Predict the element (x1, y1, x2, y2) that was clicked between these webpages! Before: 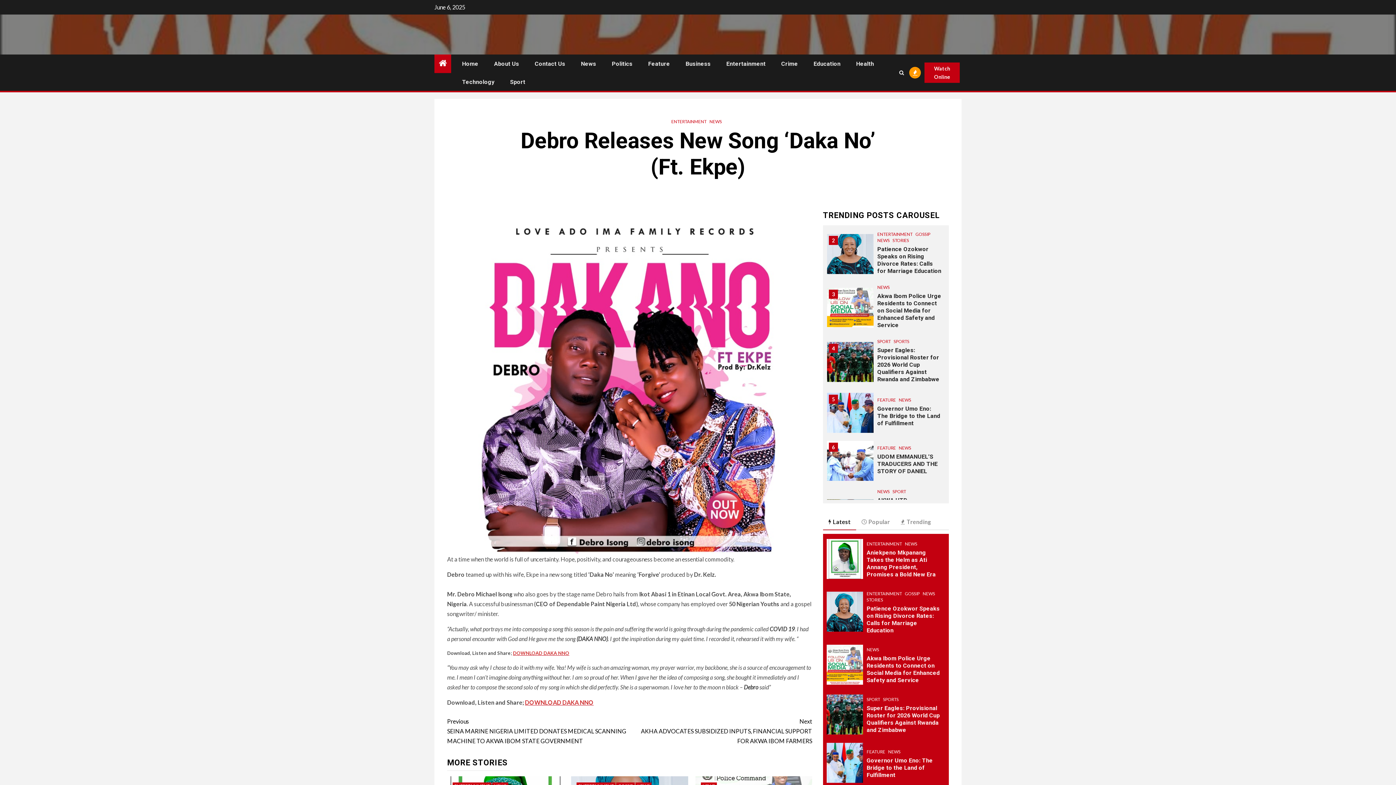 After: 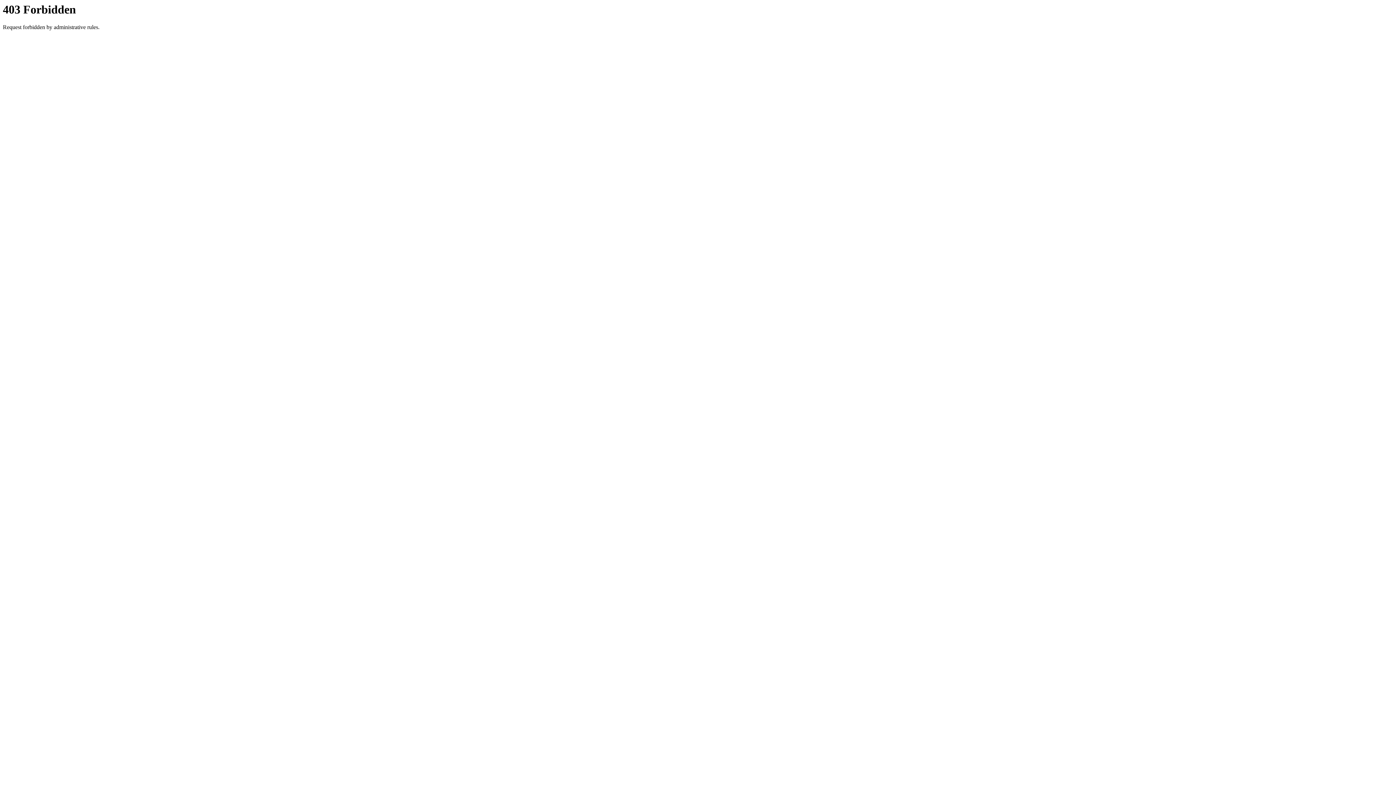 Action: label: DOWNLOAD DAKA NNO bbox: (525, 699, 593, 706)